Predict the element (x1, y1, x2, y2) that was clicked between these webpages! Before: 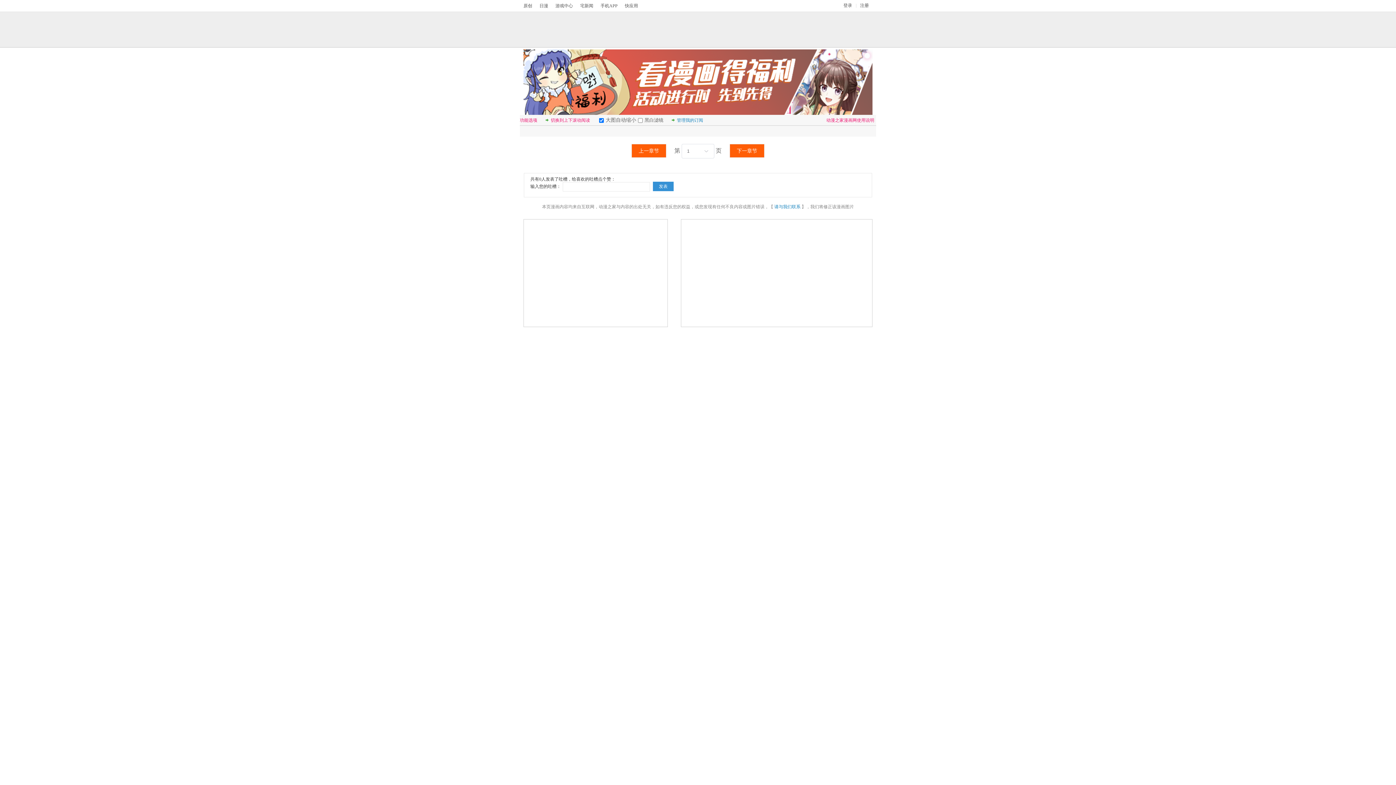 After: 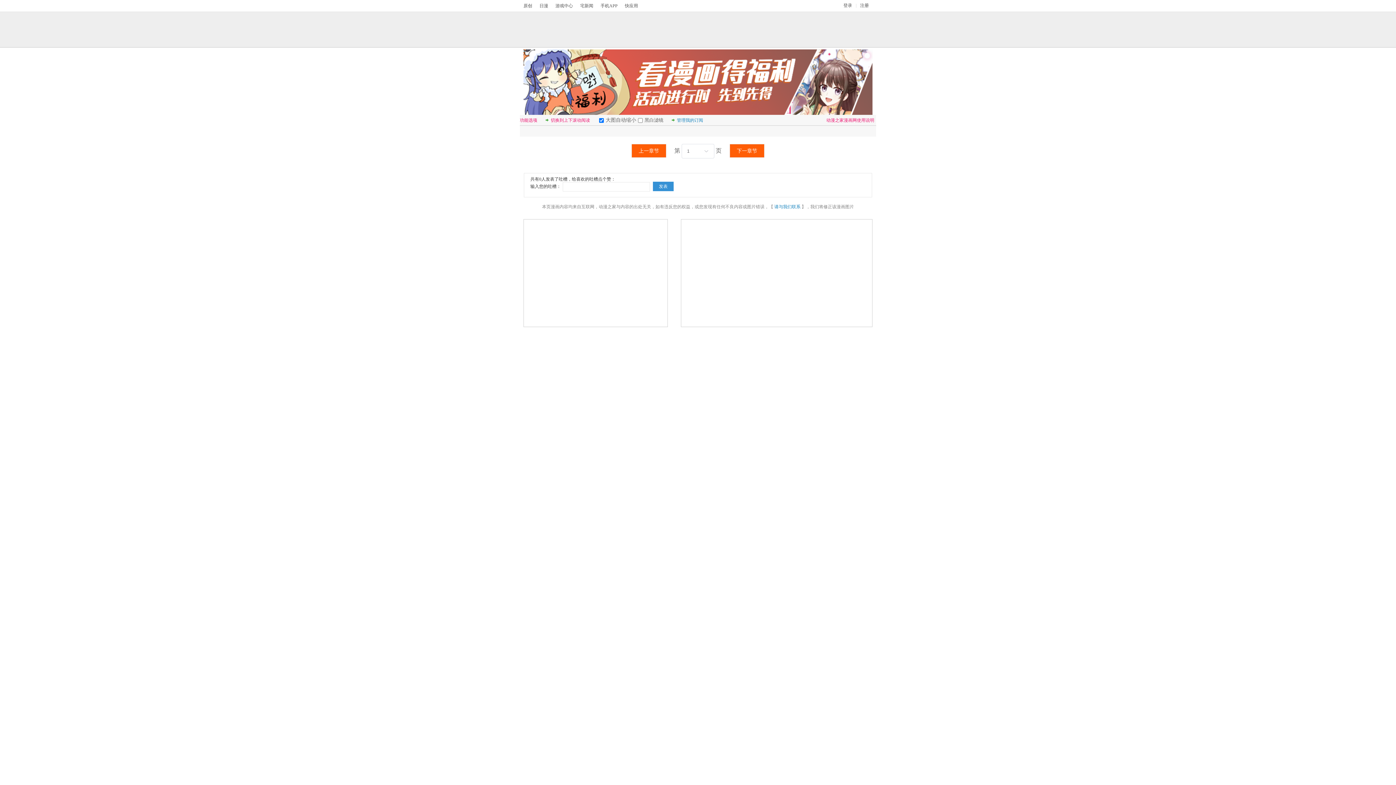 Action: label: 发表 bbox: (653, 181, 673, 191)